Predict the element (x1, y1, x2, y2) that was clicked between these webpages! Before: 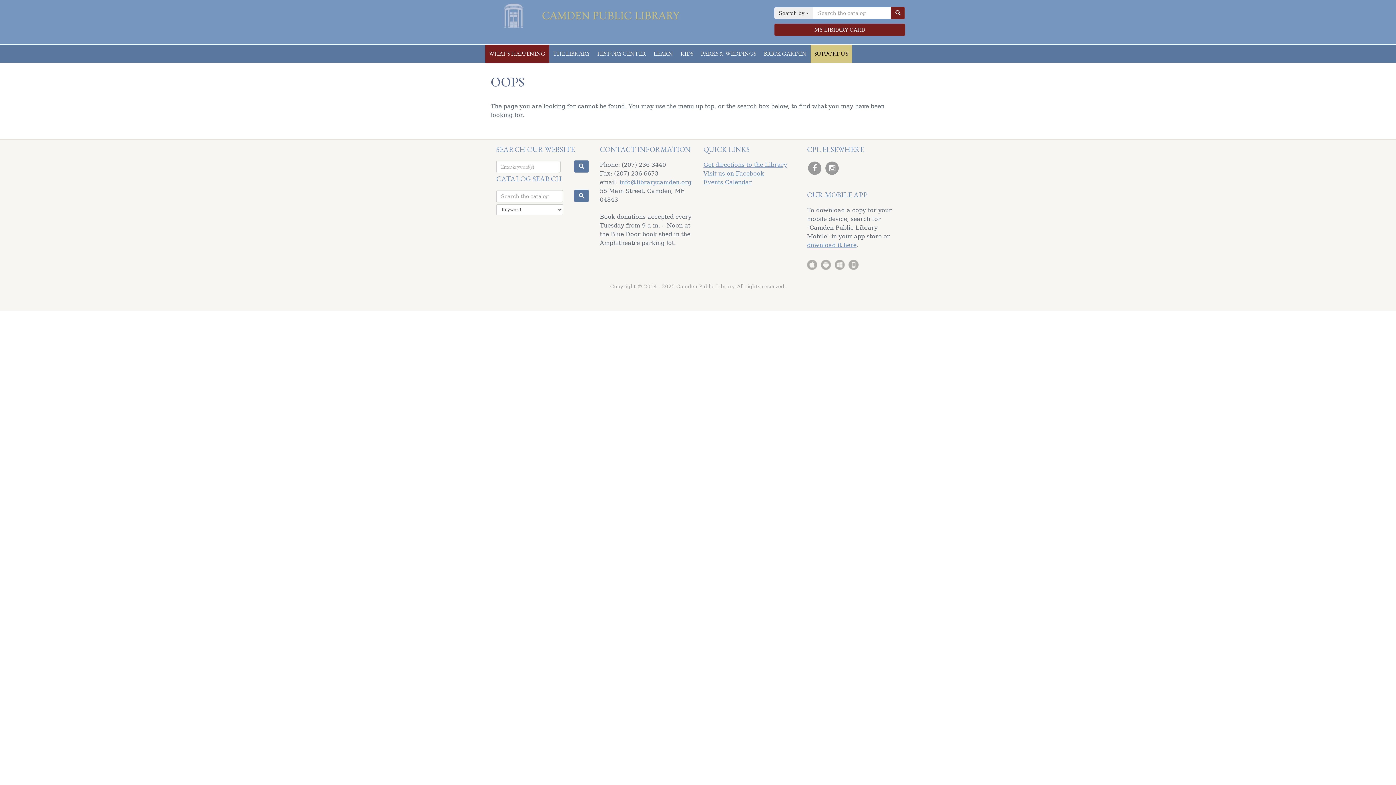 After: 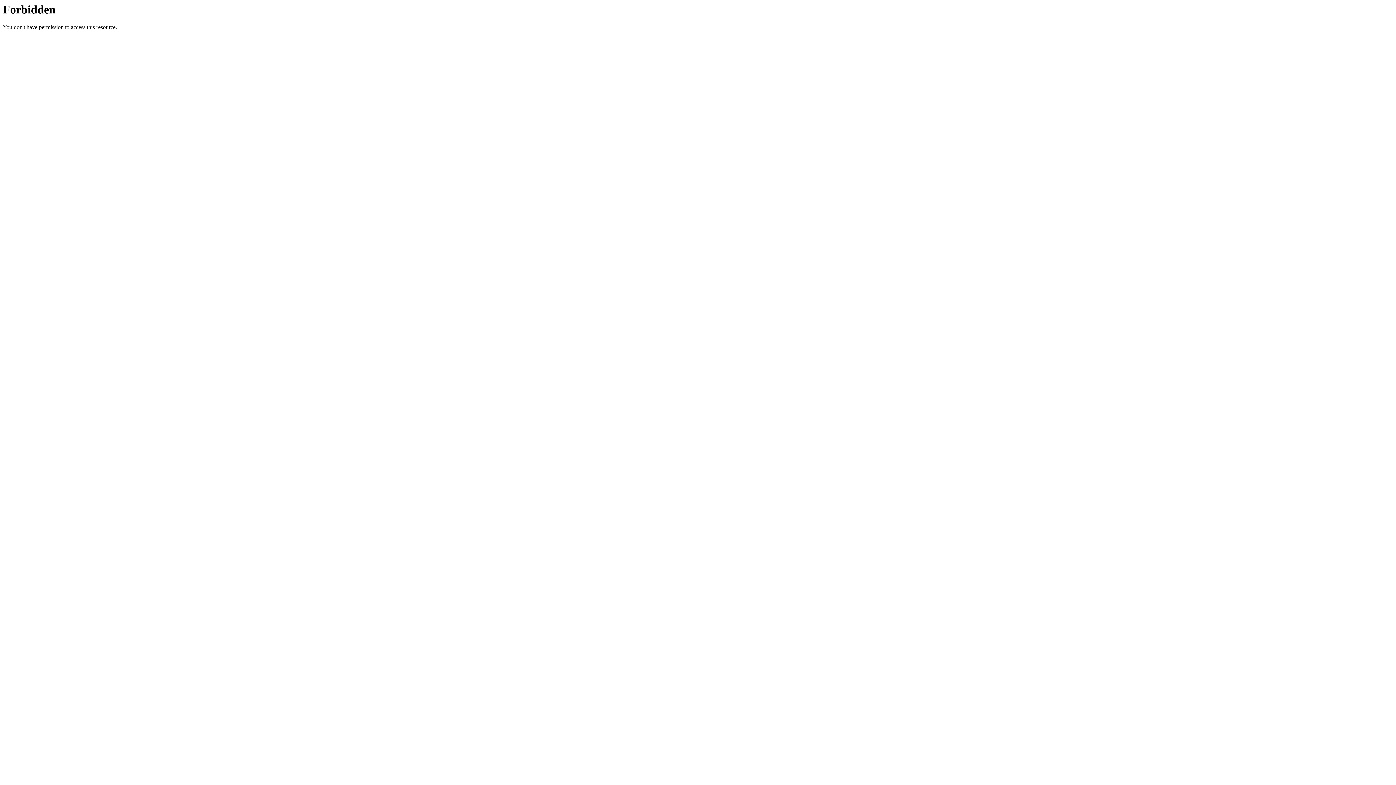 Action: label: MY LIBRARY CARD bbox: (774, 23, 905, 36)